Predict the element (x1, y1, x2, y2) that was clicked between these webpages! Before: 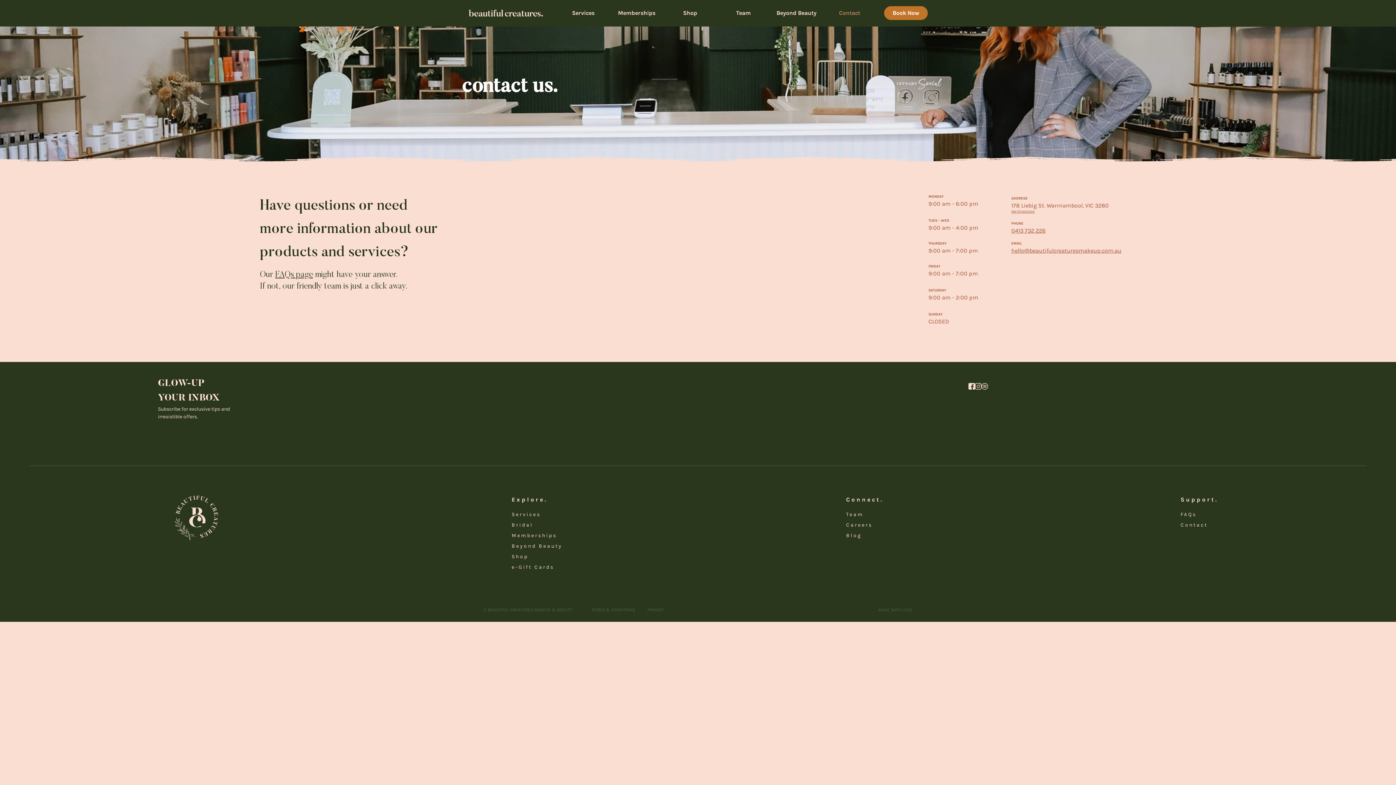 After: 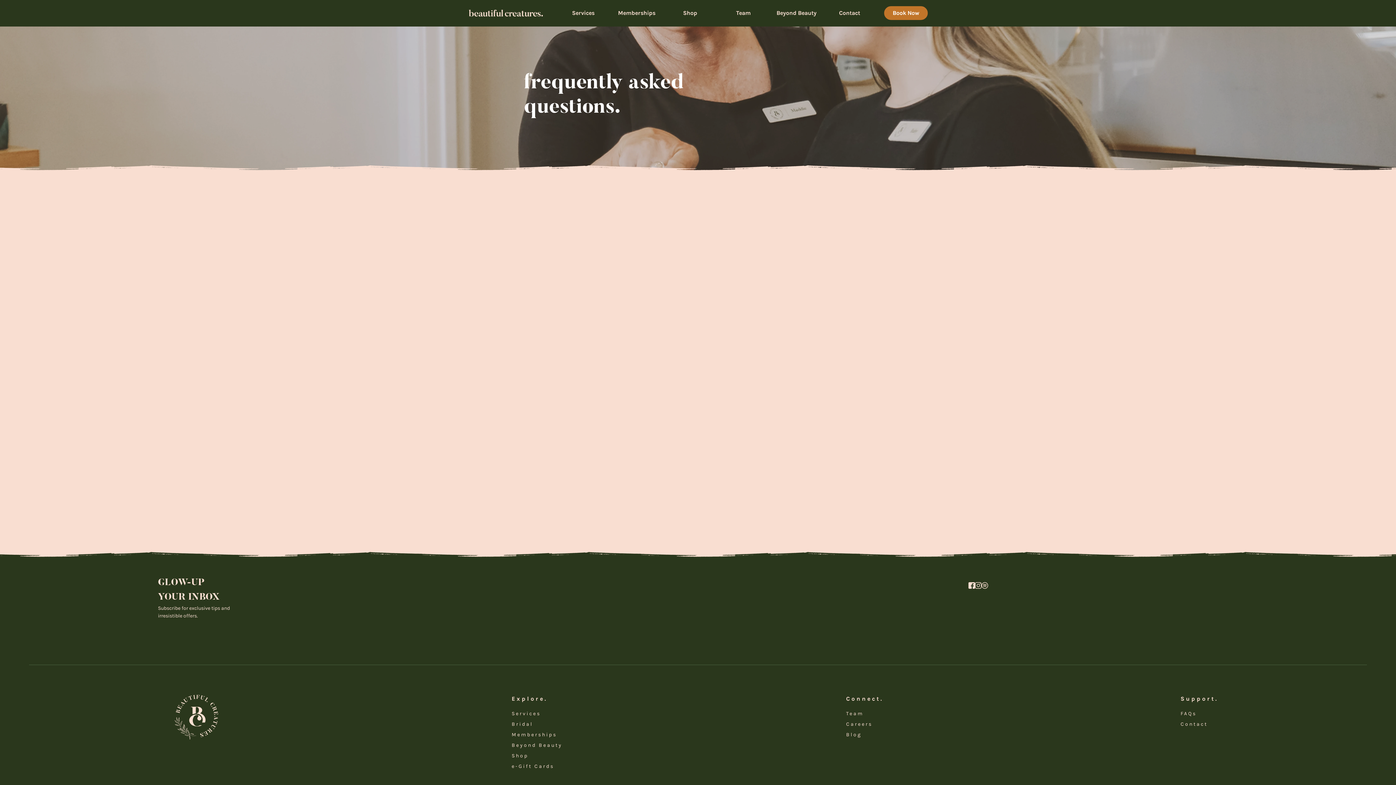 Action: label: FAQs page bbox: (275, 270, 313, 279)